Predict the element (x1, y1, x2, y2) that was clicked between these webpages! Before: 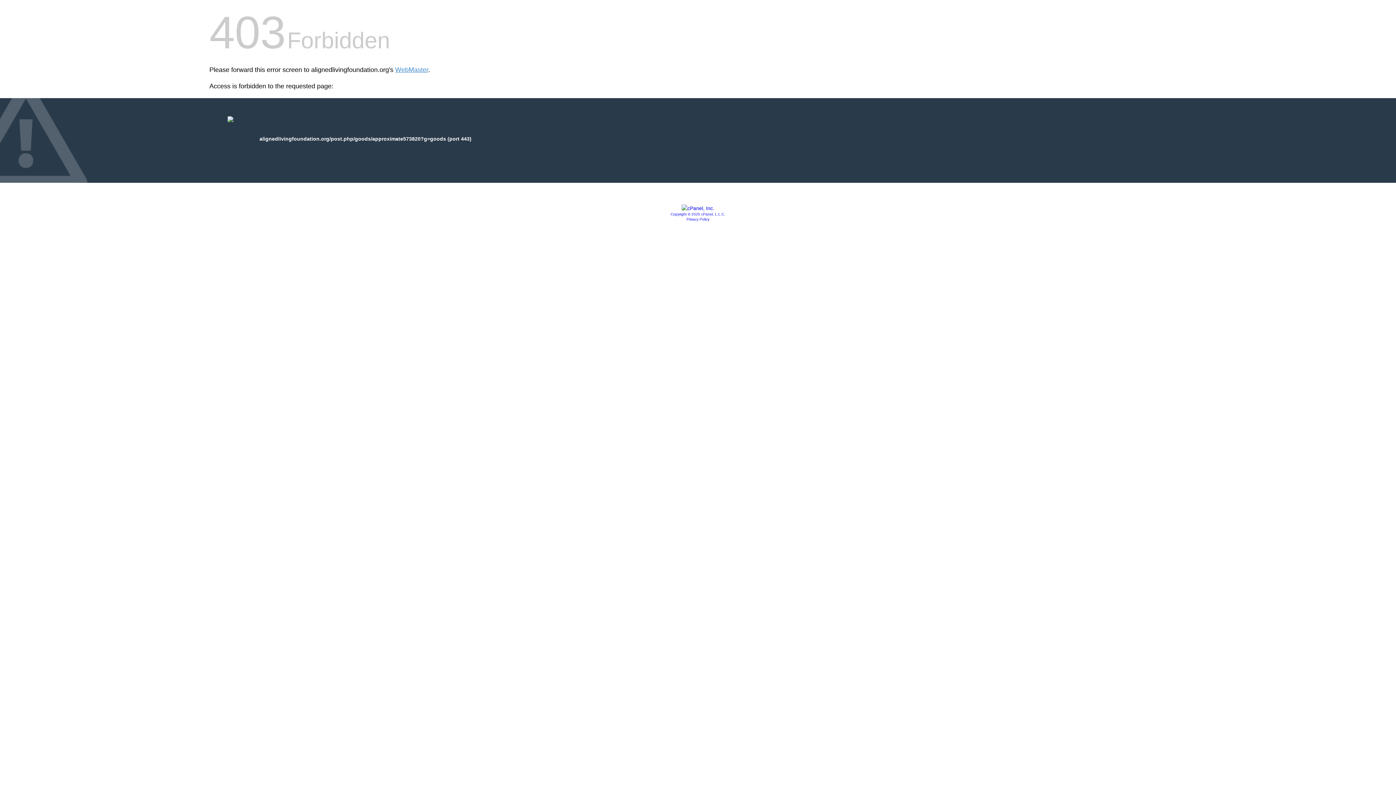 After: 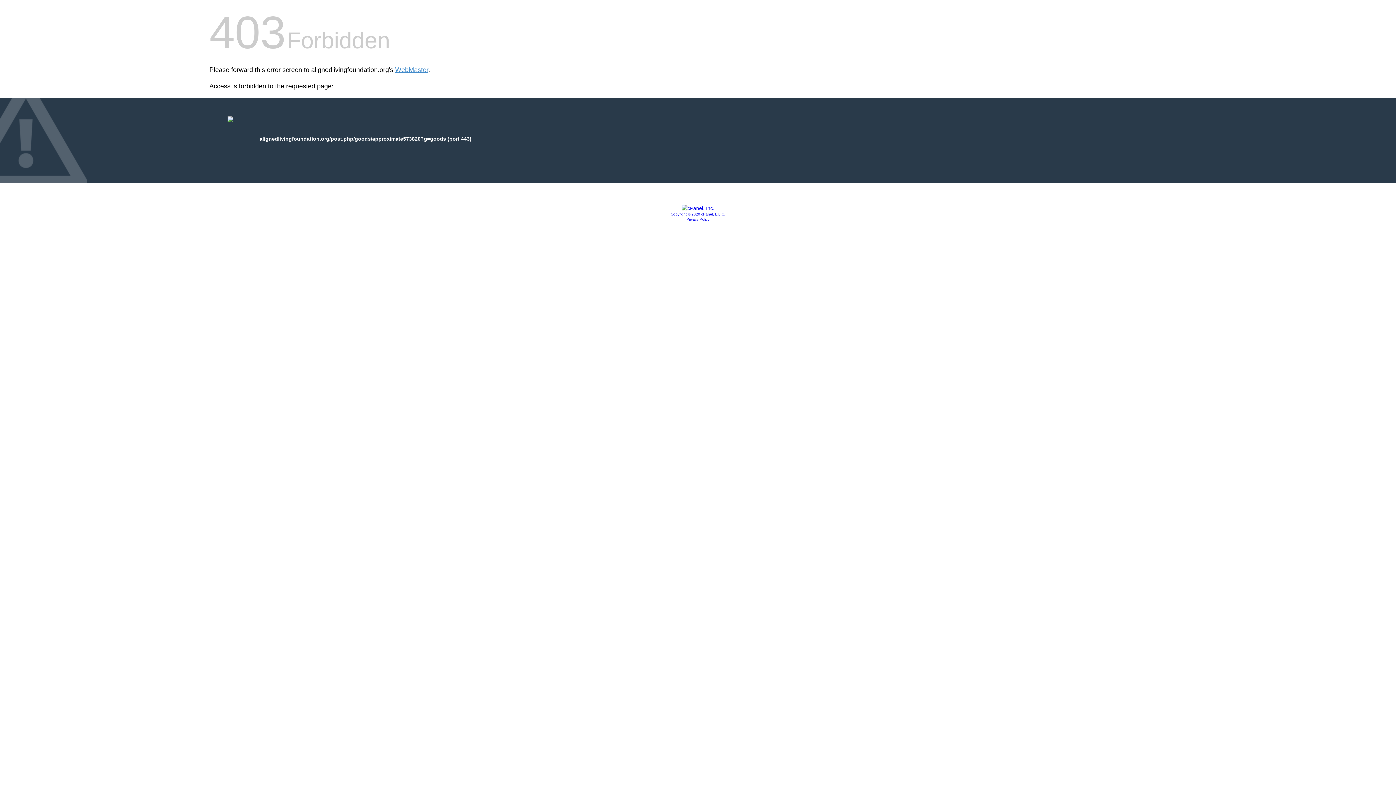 Action: bbox: (681, 205, 714, 211)